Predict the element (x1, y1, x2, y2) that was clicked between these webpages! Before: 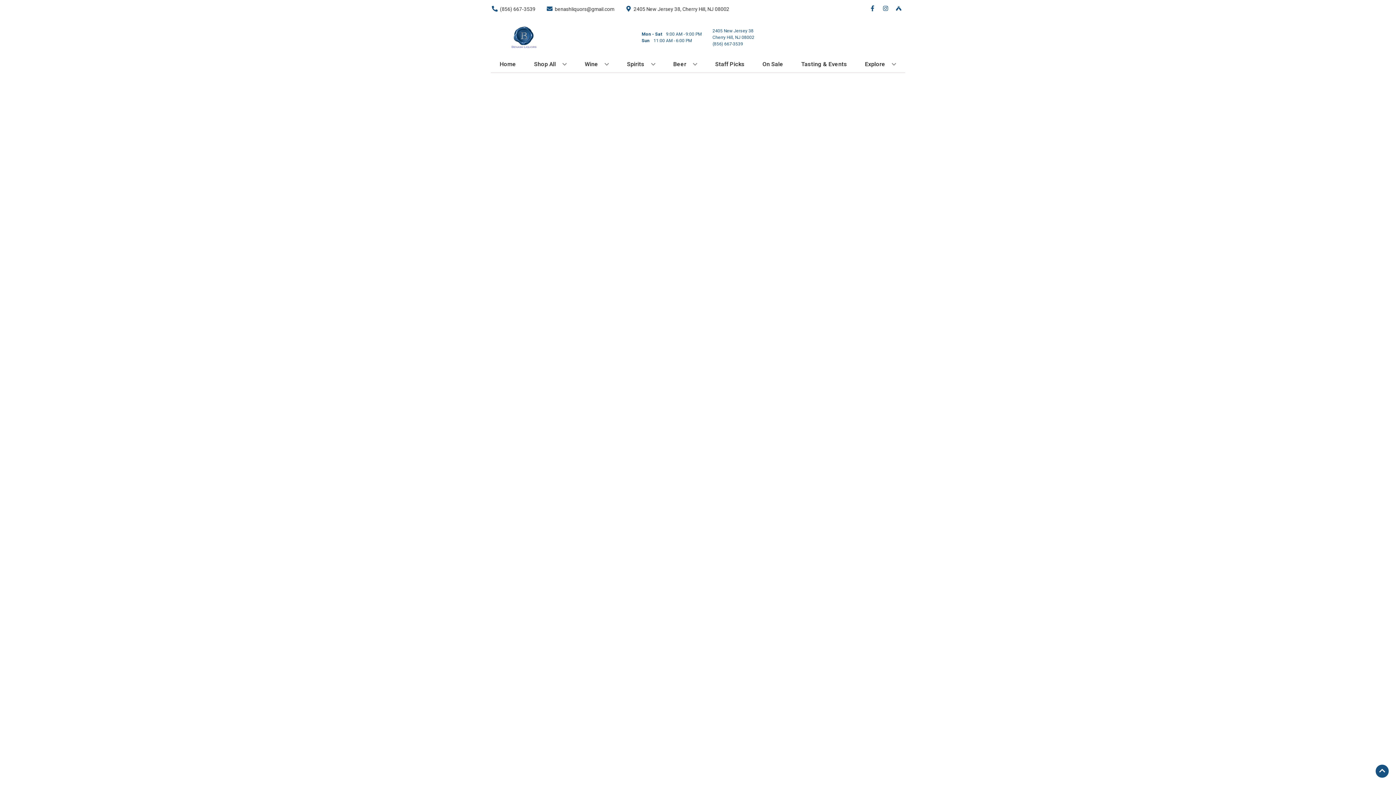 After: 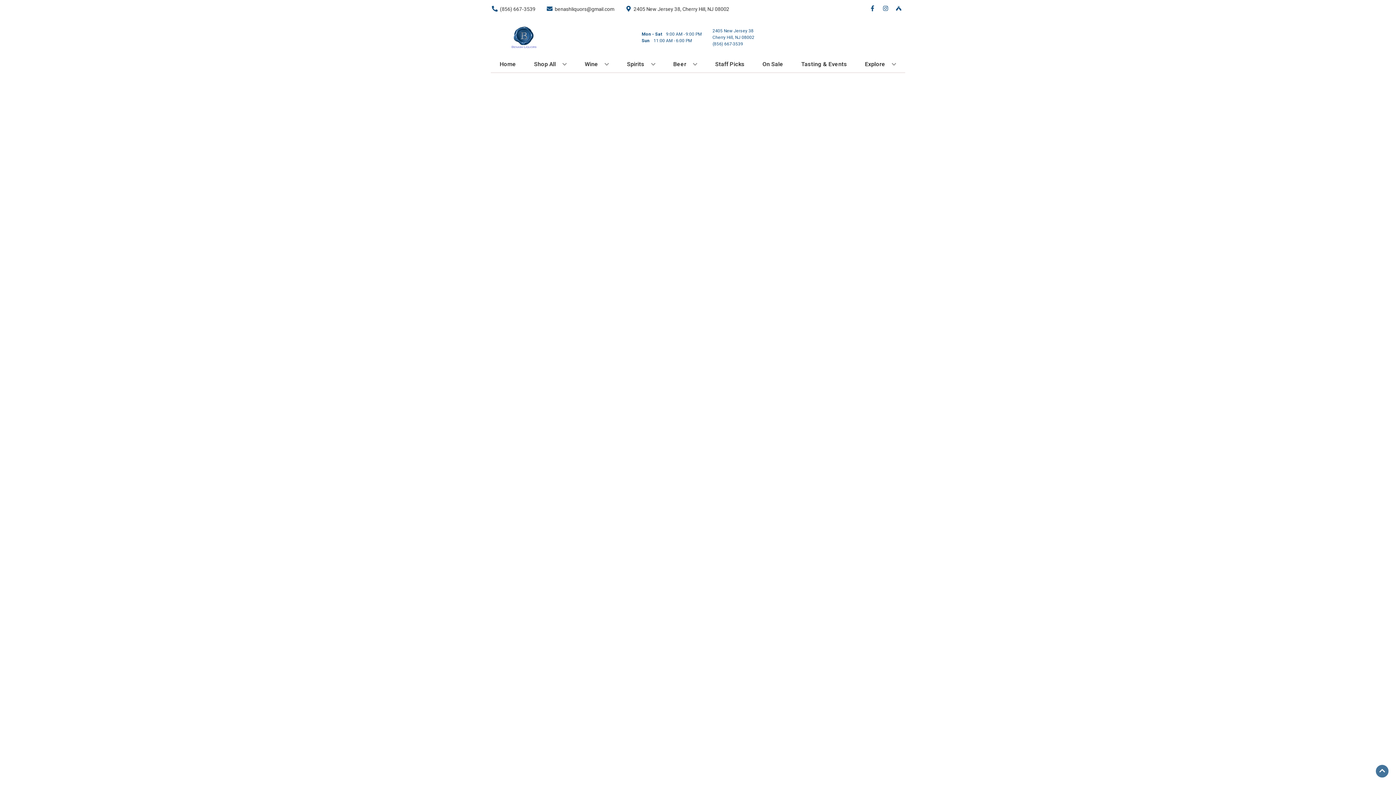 Action: label: Go to top bbox: (1376, 765, 1389, 778)